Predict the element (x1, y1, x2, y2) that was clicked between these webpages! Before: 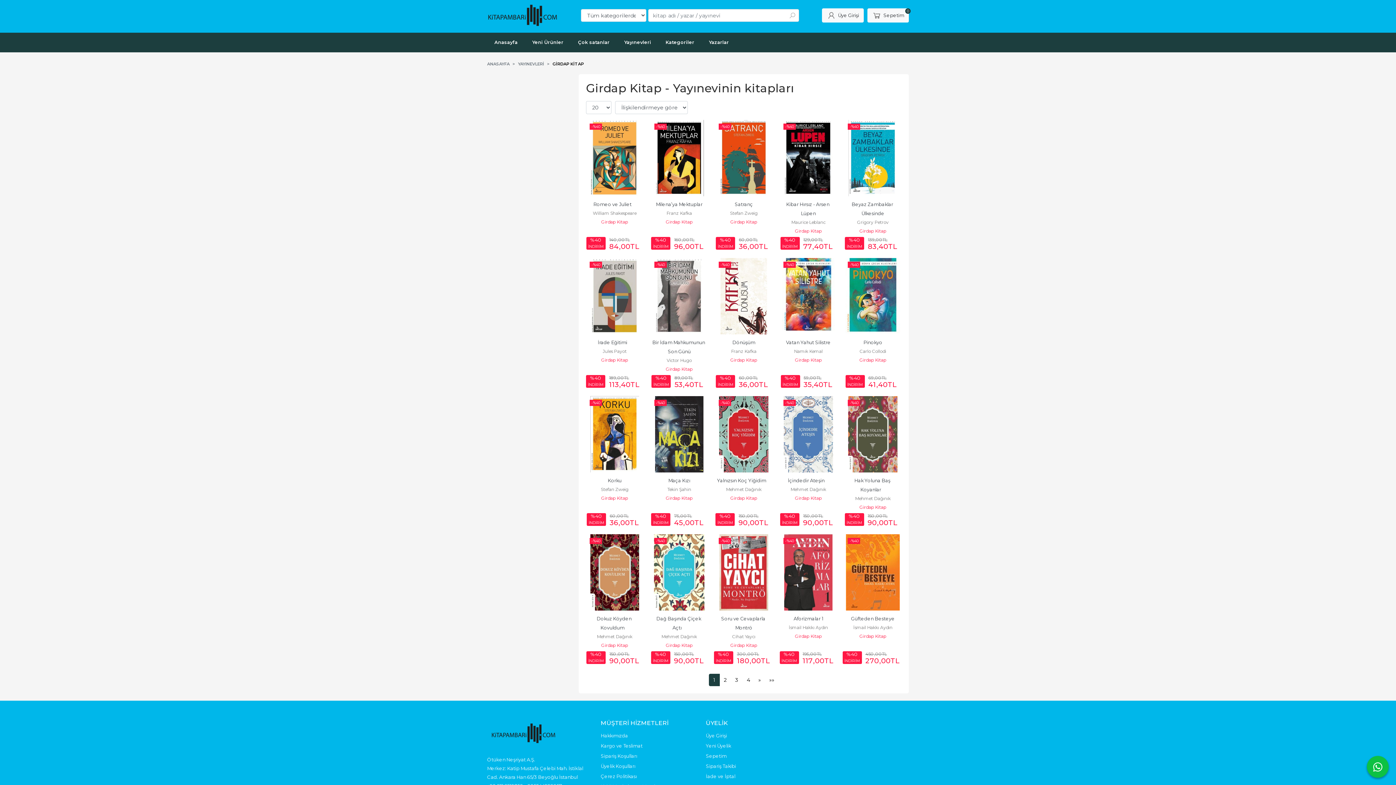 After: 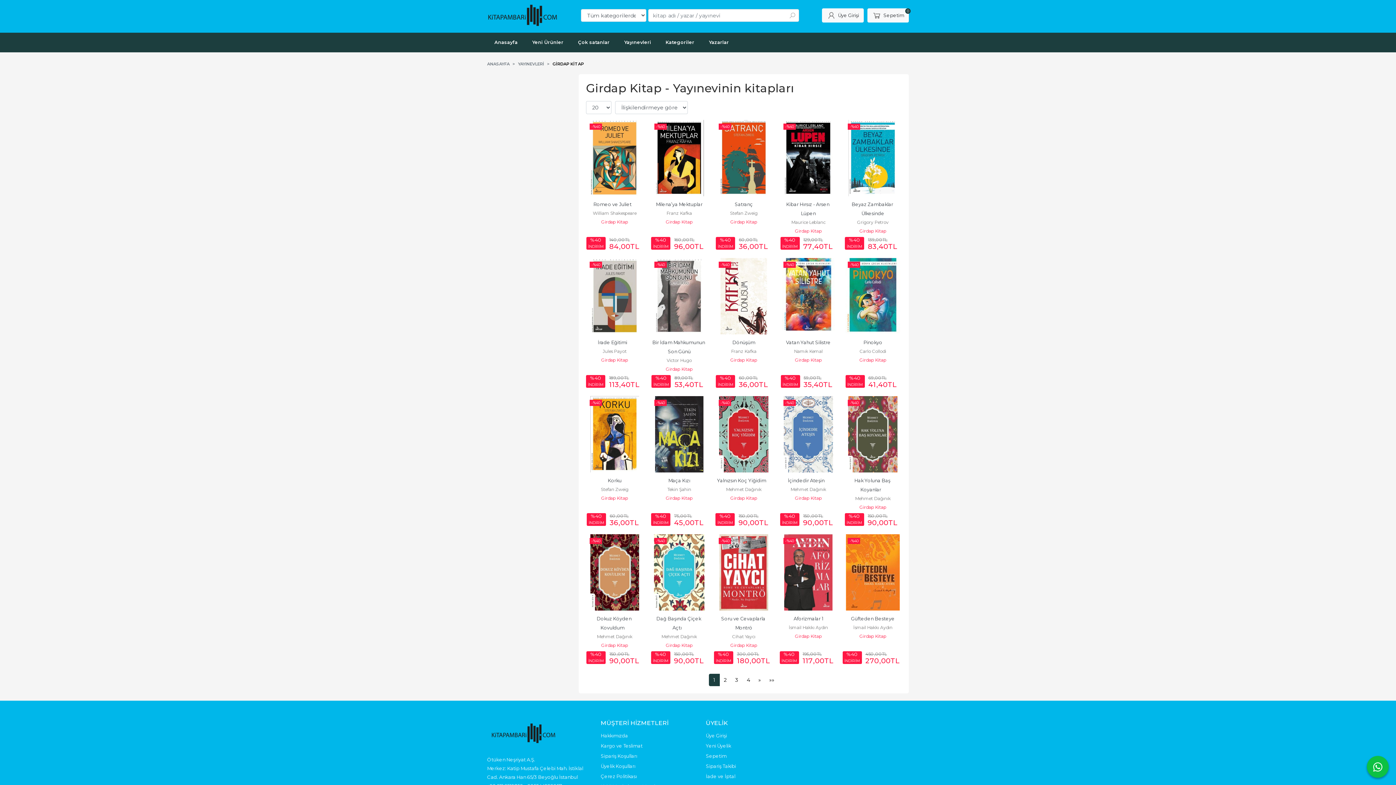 Action: bbox: (665, 219, 692, 224) label: Girdap Kitap